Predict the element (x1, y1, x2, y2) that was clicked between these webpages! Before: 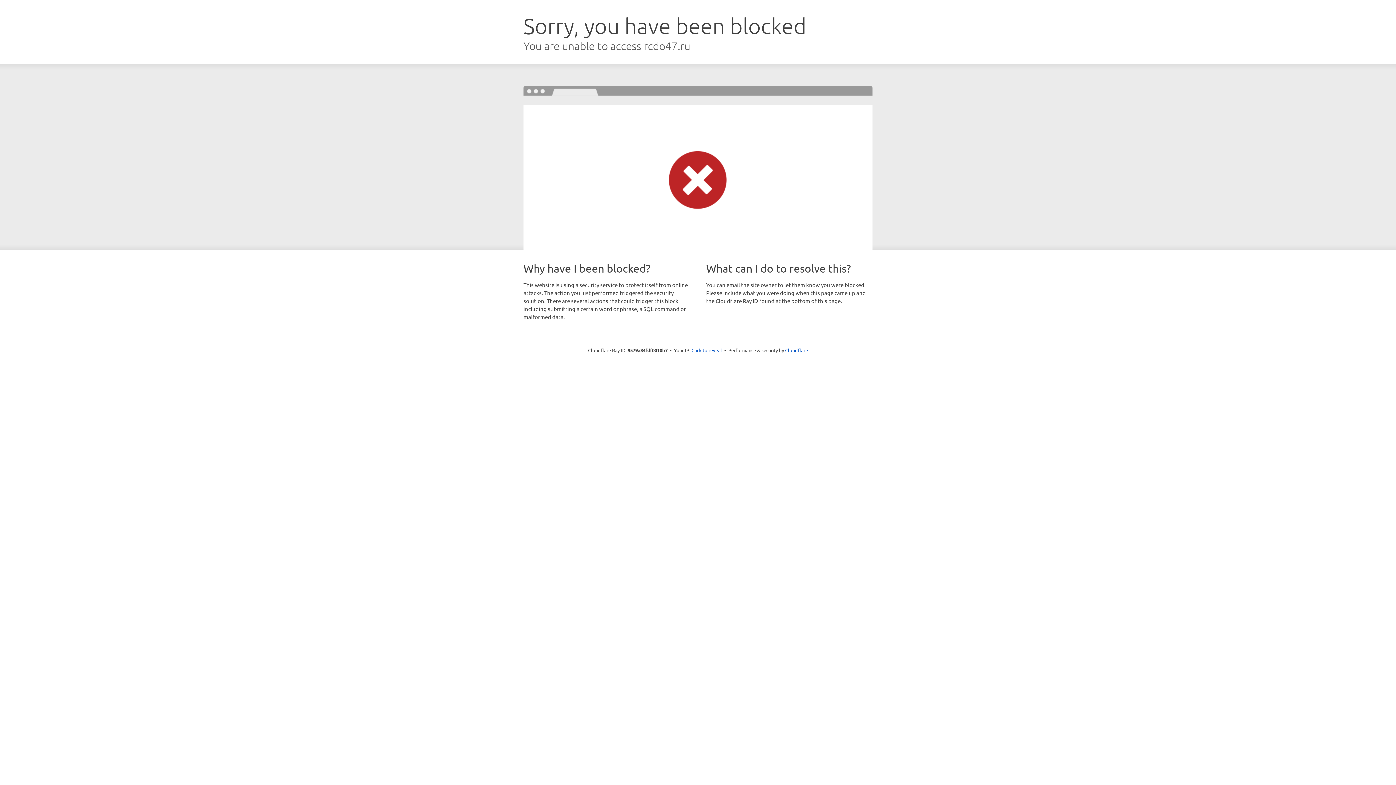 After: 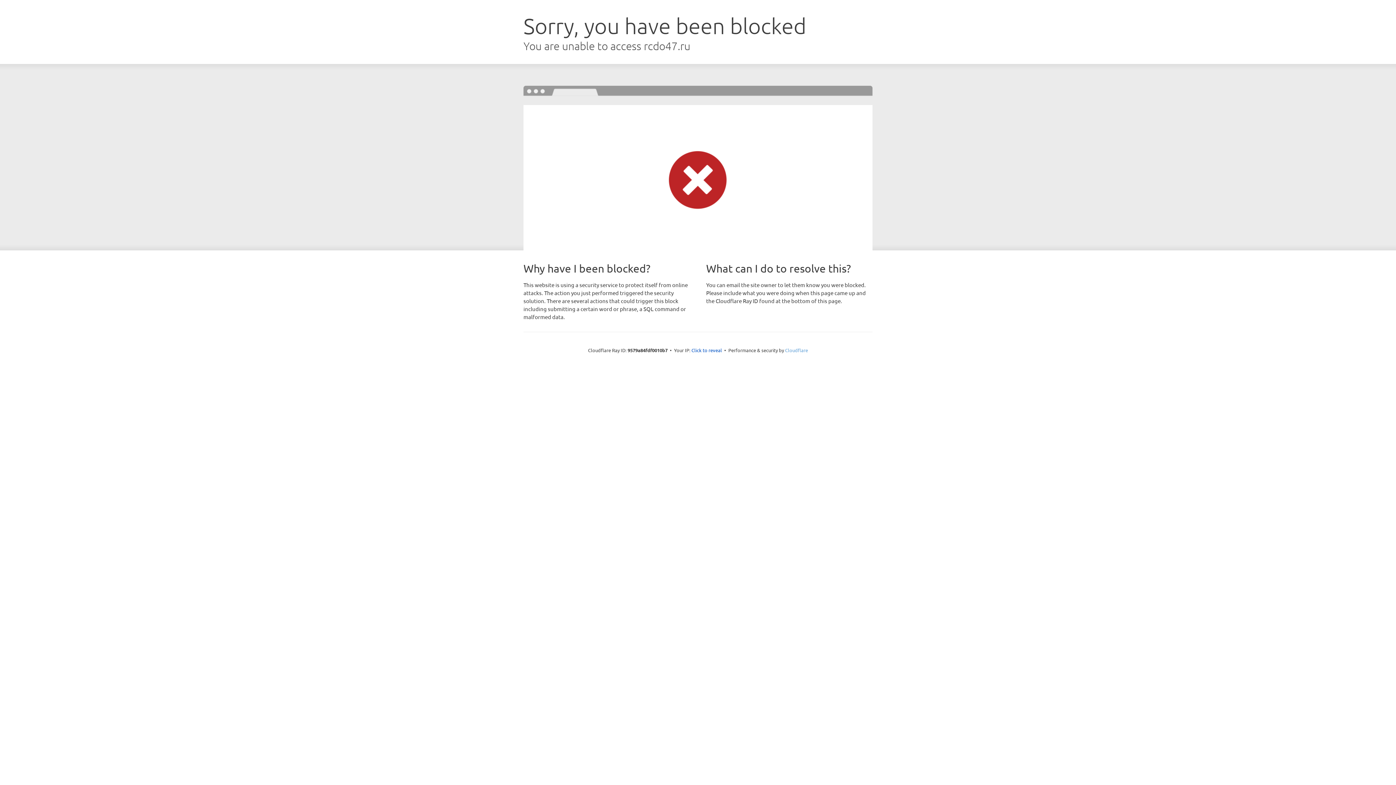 Action: bbox: (785, 347, 808, 353) label: Cloudflare